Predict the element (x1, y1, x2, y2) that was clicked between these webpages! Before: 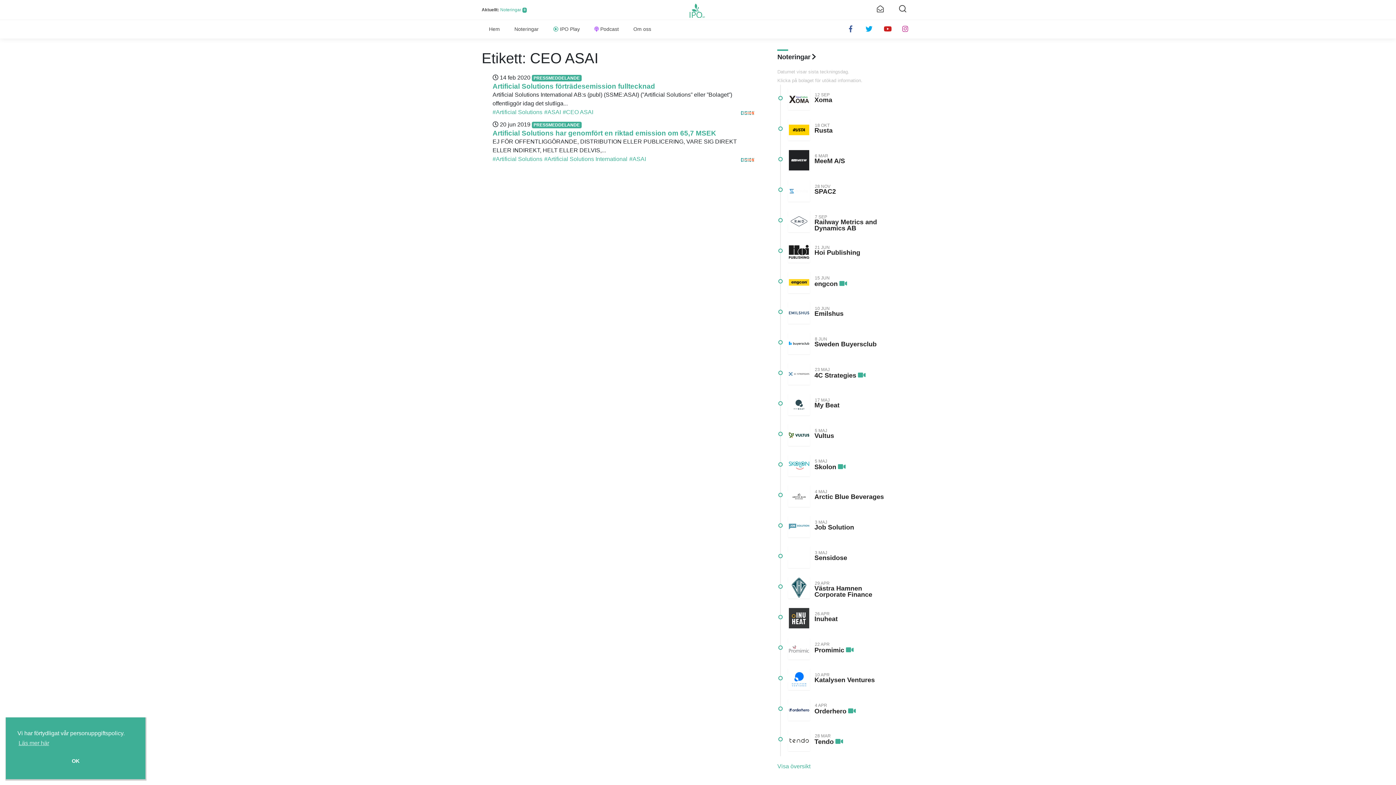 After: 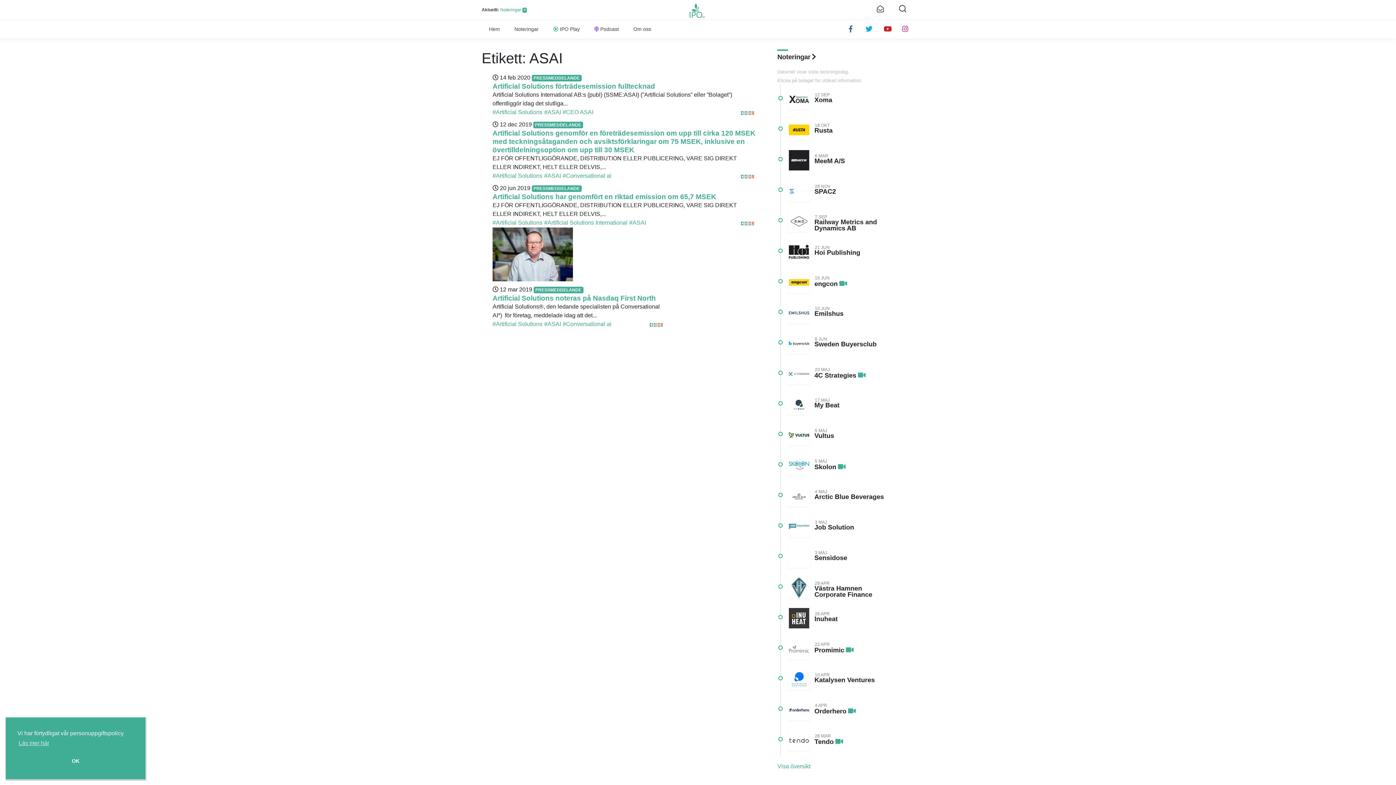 Action: bbox: (629, 156, 646, 162) label: #ASAI